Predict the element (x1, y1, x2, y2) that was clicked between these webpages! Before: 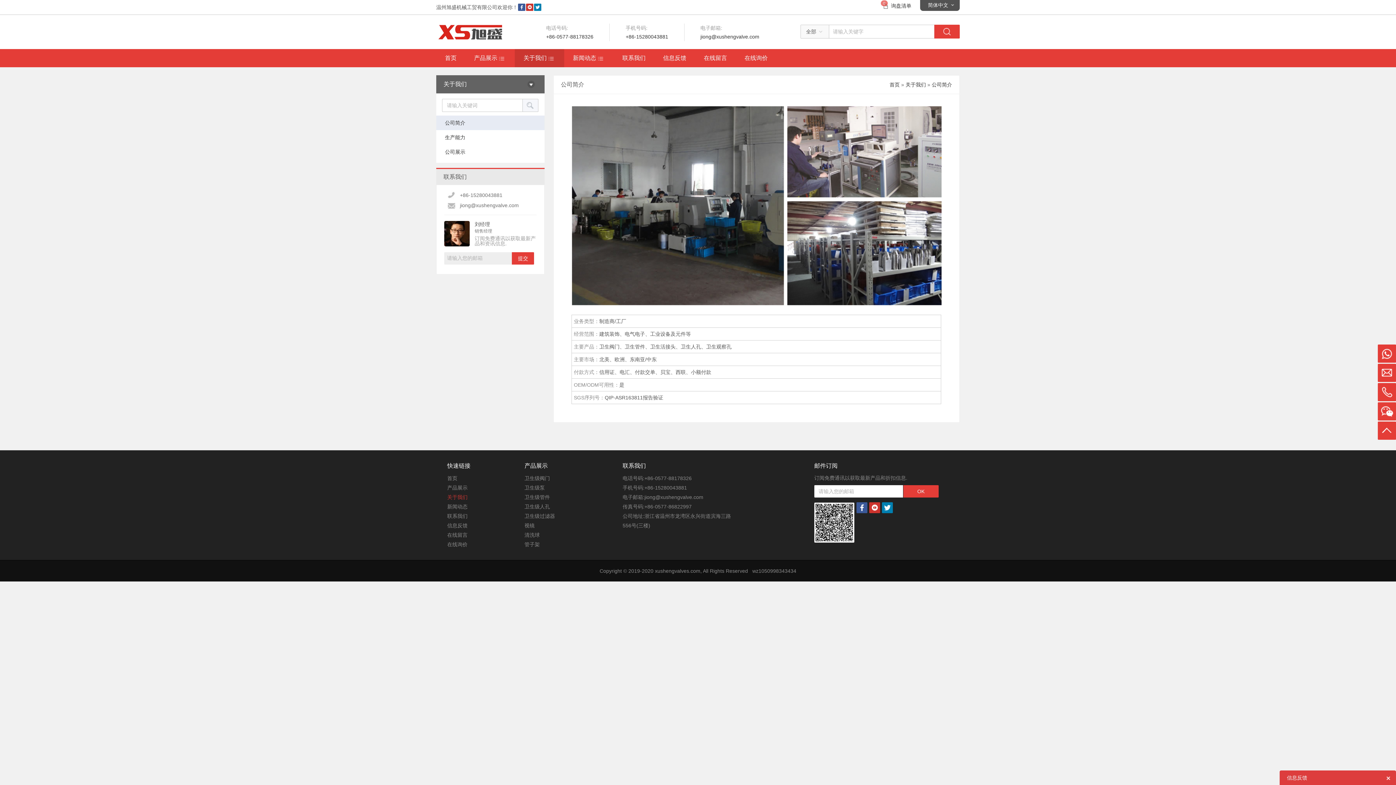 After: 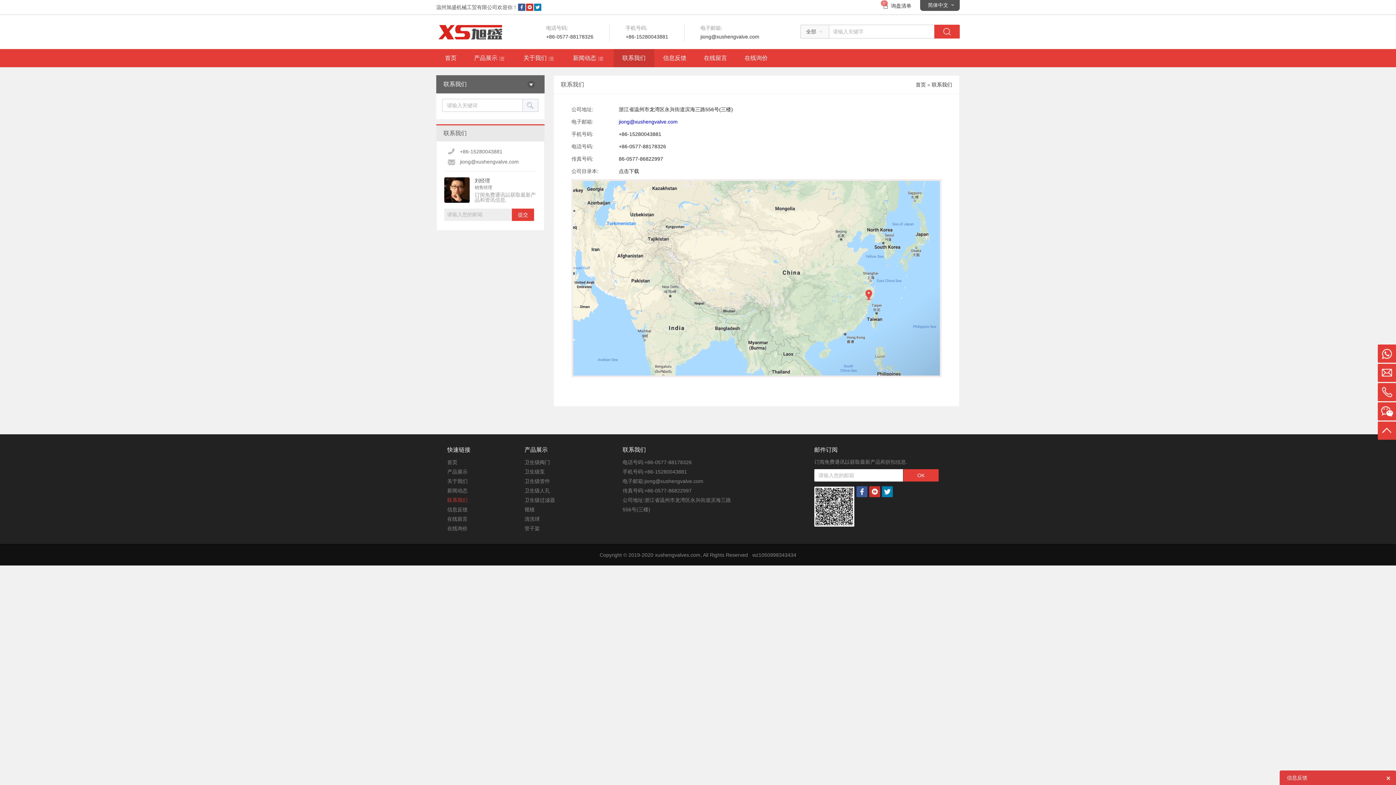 Action: label: 联系我们 bbox: (447, 513, 467, 519)